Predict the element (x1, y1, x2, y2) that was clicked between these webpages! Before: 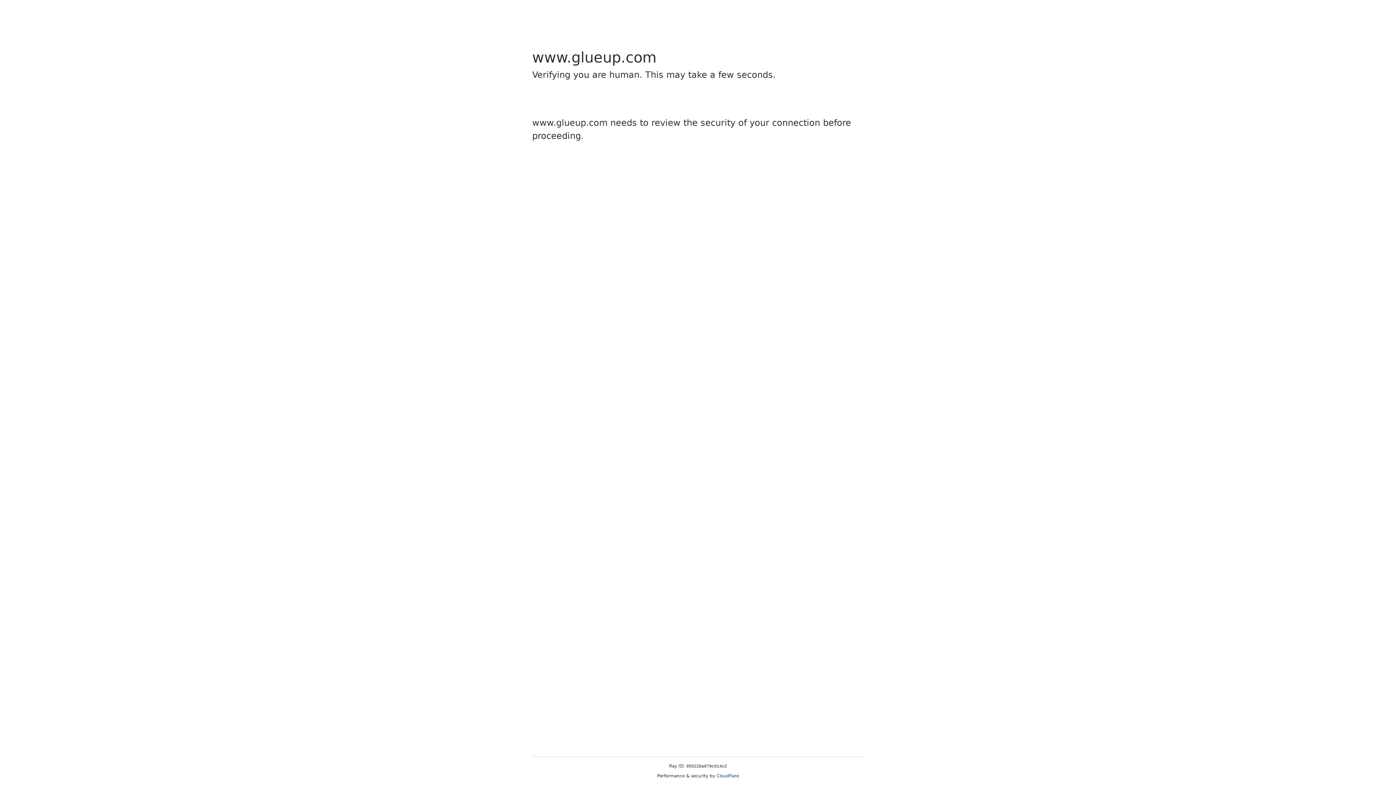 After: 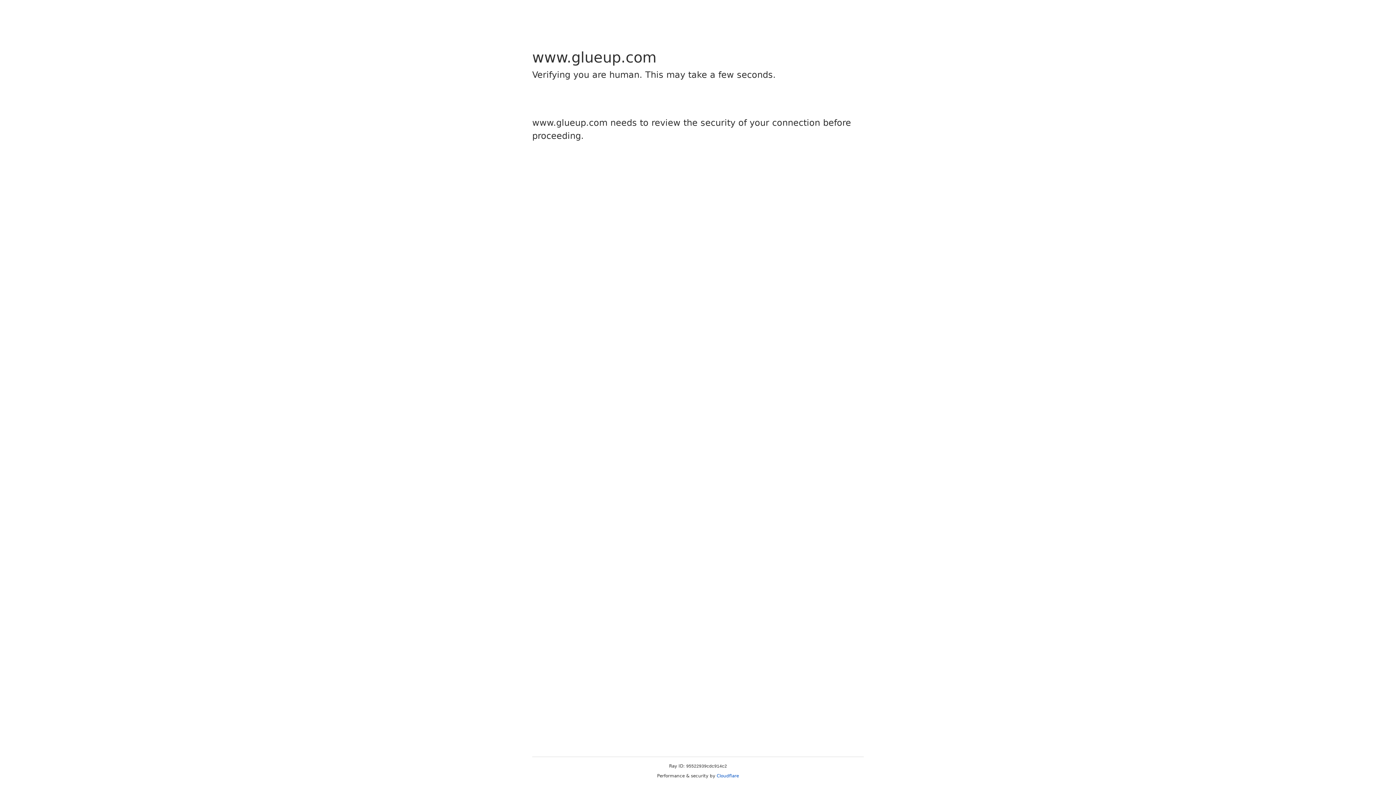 Action: label: Cloudflare bbox: (716, 773, 739, 778)